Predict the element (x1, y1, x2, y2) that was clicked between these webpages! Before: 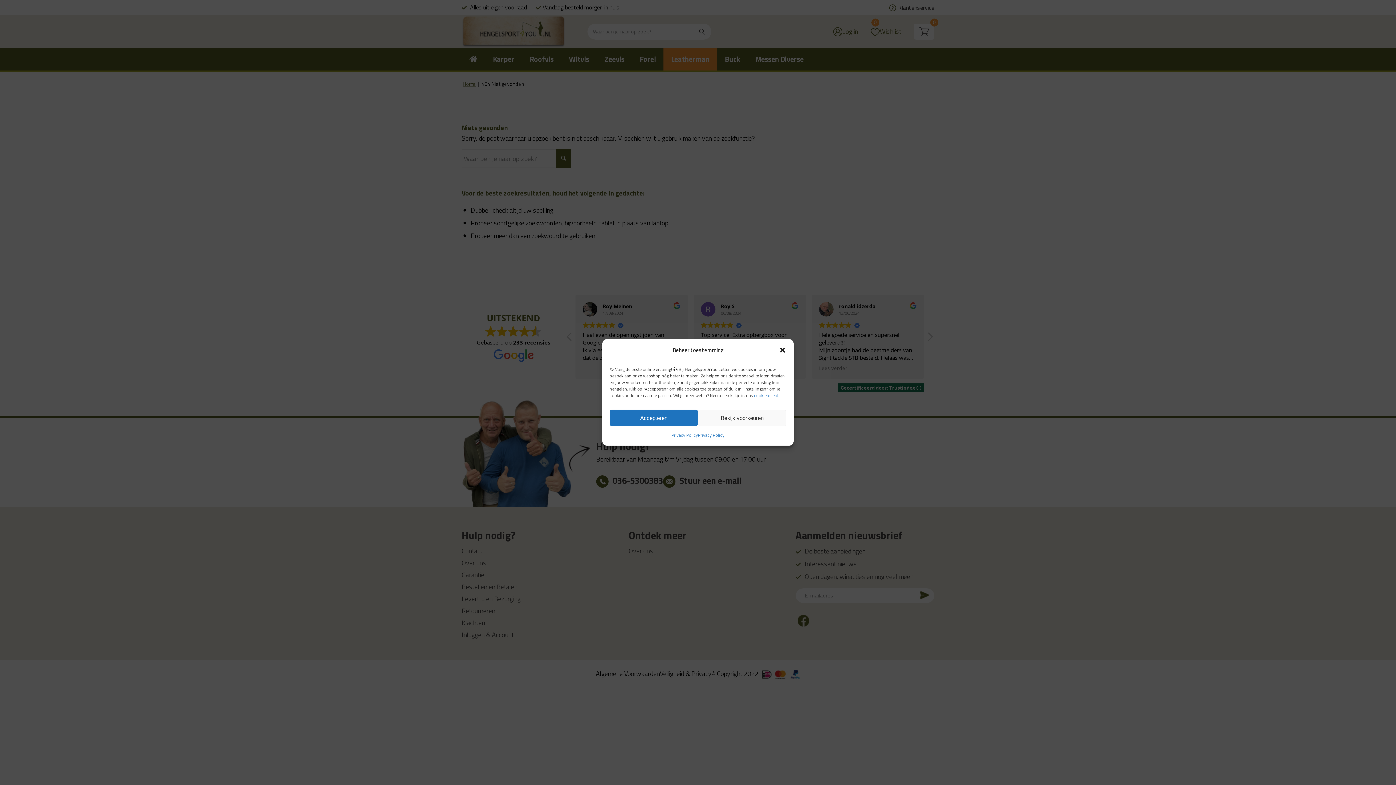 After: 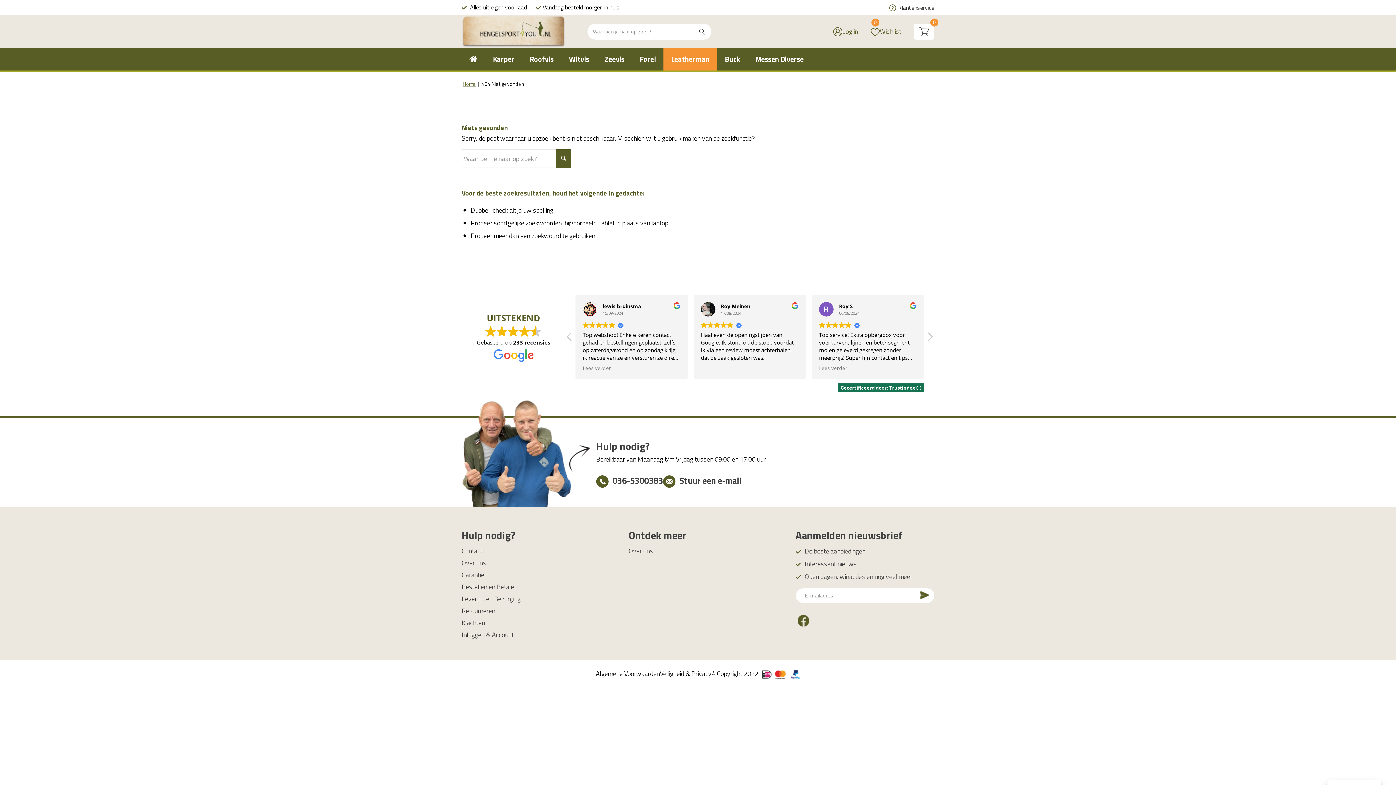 Action: label: Accepteren bbox: (609, 410, 698, 426)